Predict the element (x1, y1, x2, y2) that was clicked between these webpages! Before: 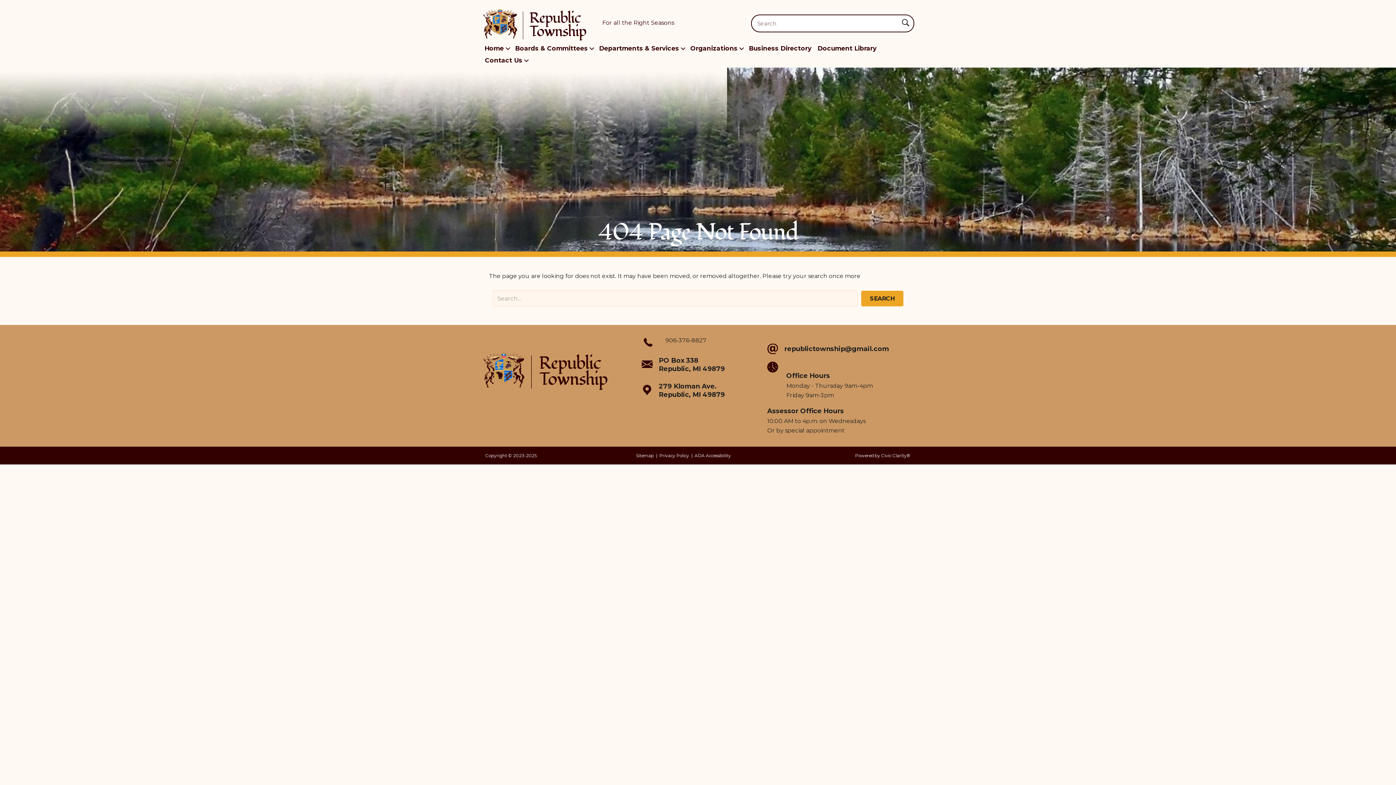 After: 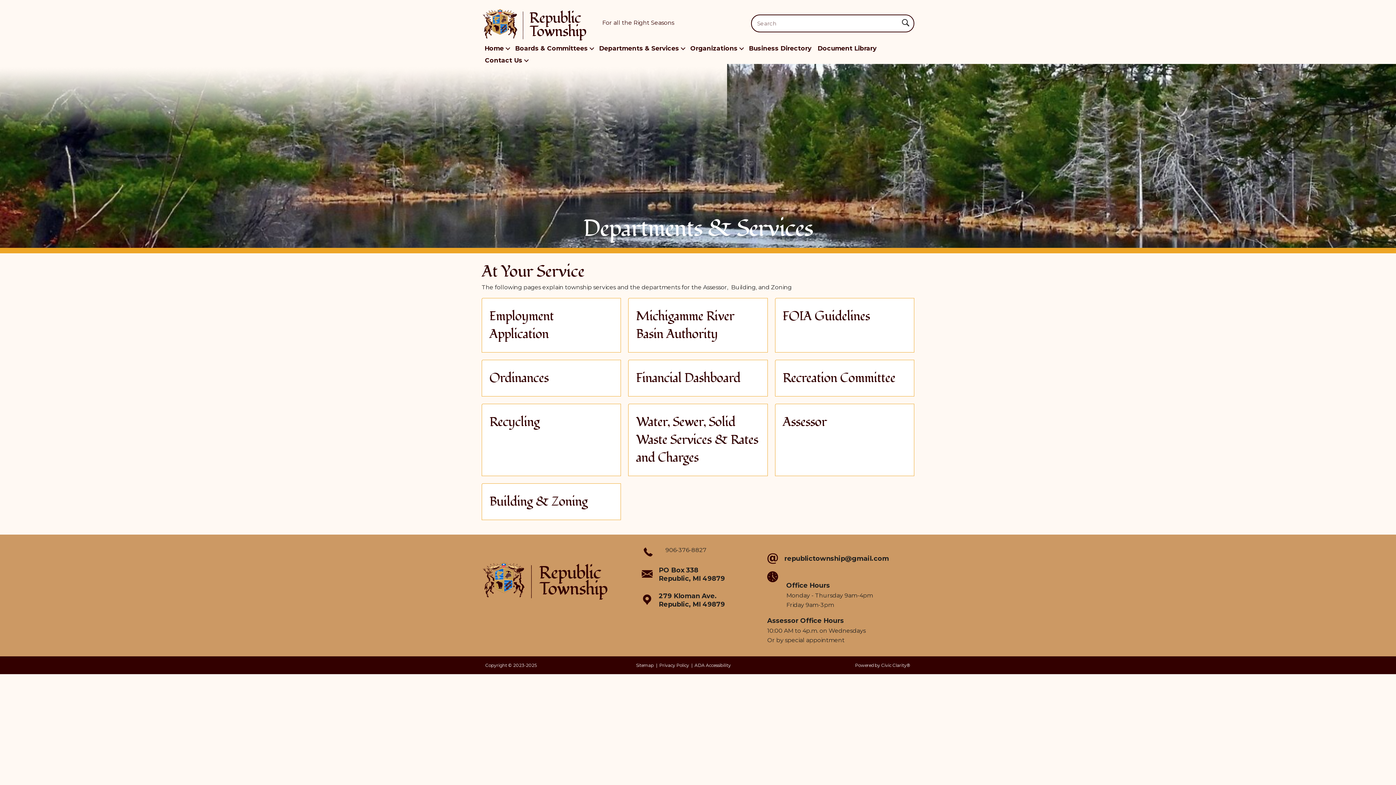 Action: bbox: (596, 42, 687, 54) label: Departments & Services